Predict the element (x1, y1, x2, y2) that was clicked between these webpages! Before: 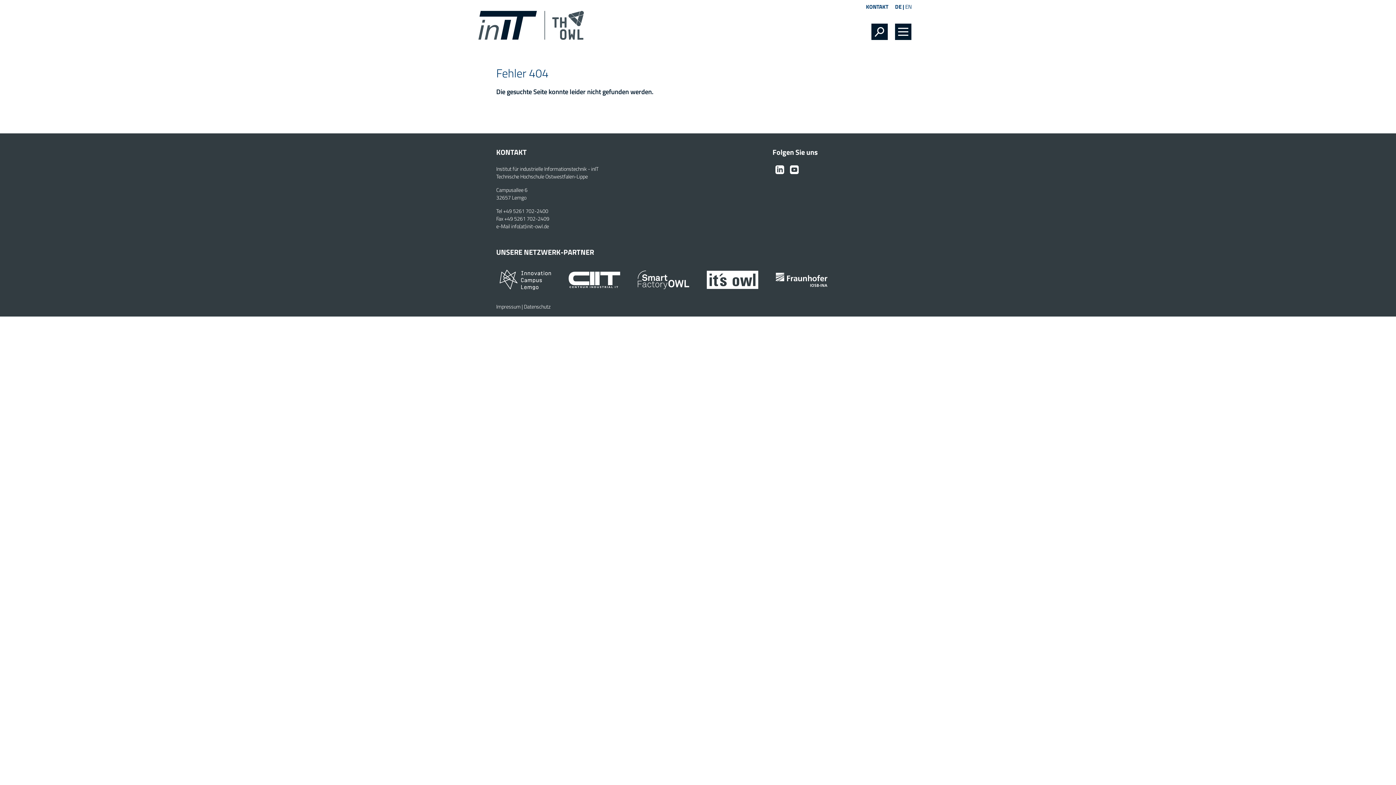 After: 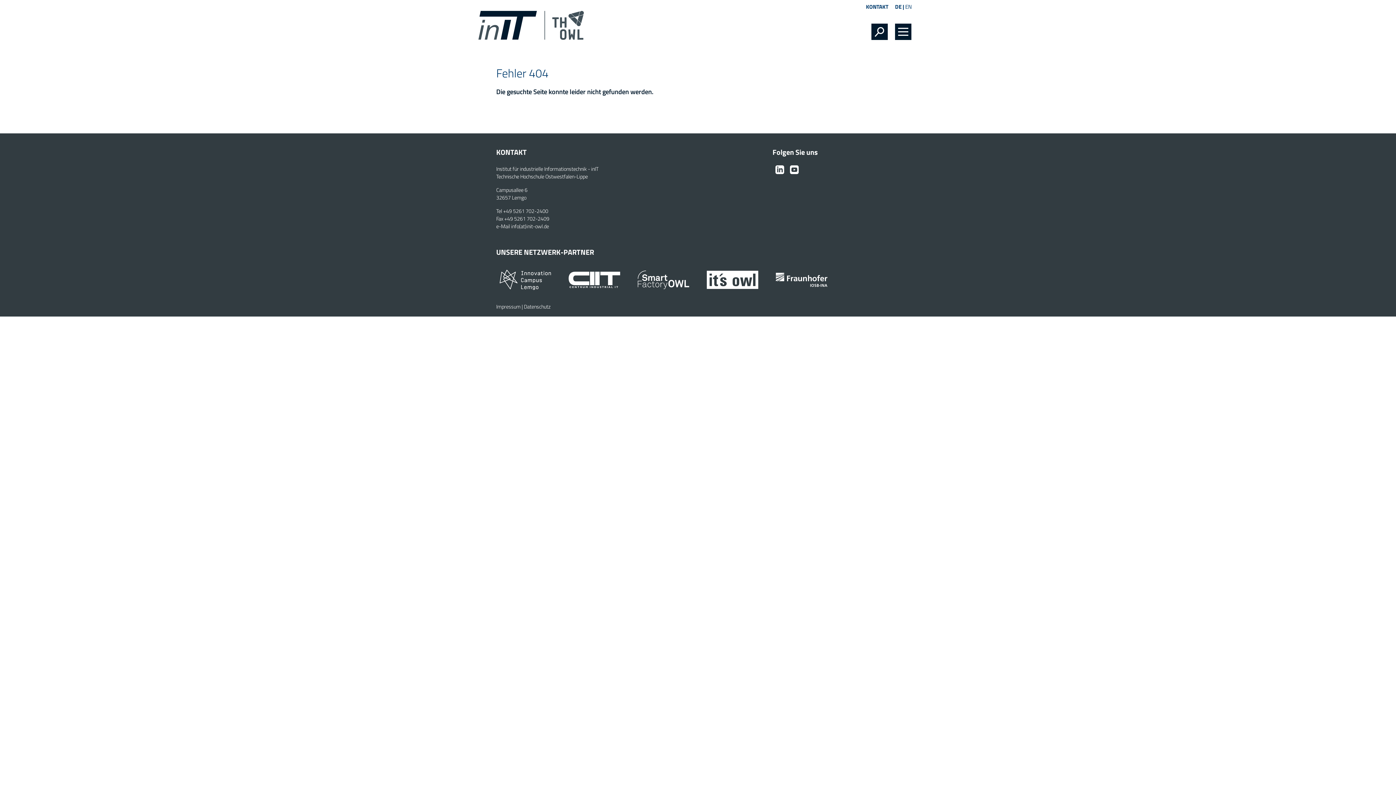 Action: bbox: (787, 165, 801, 174)